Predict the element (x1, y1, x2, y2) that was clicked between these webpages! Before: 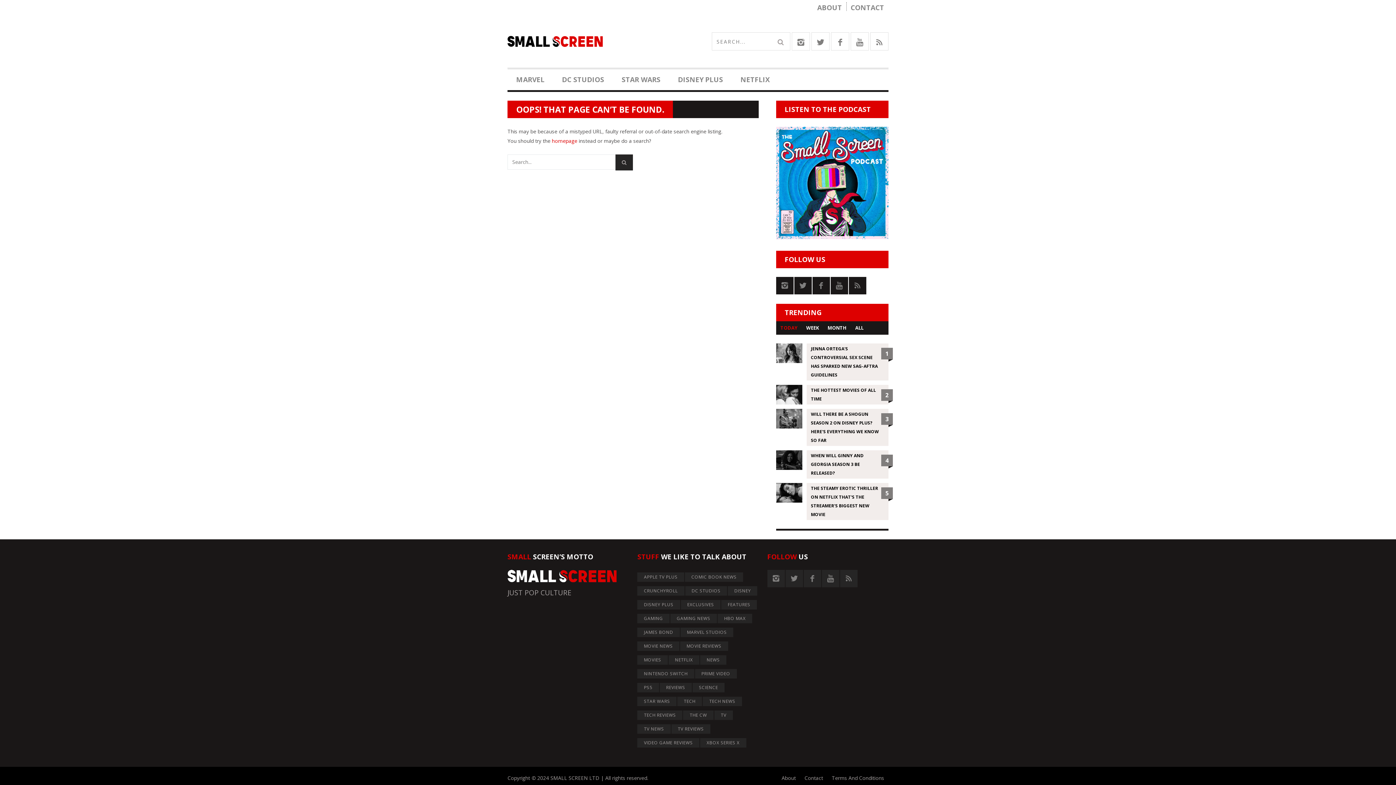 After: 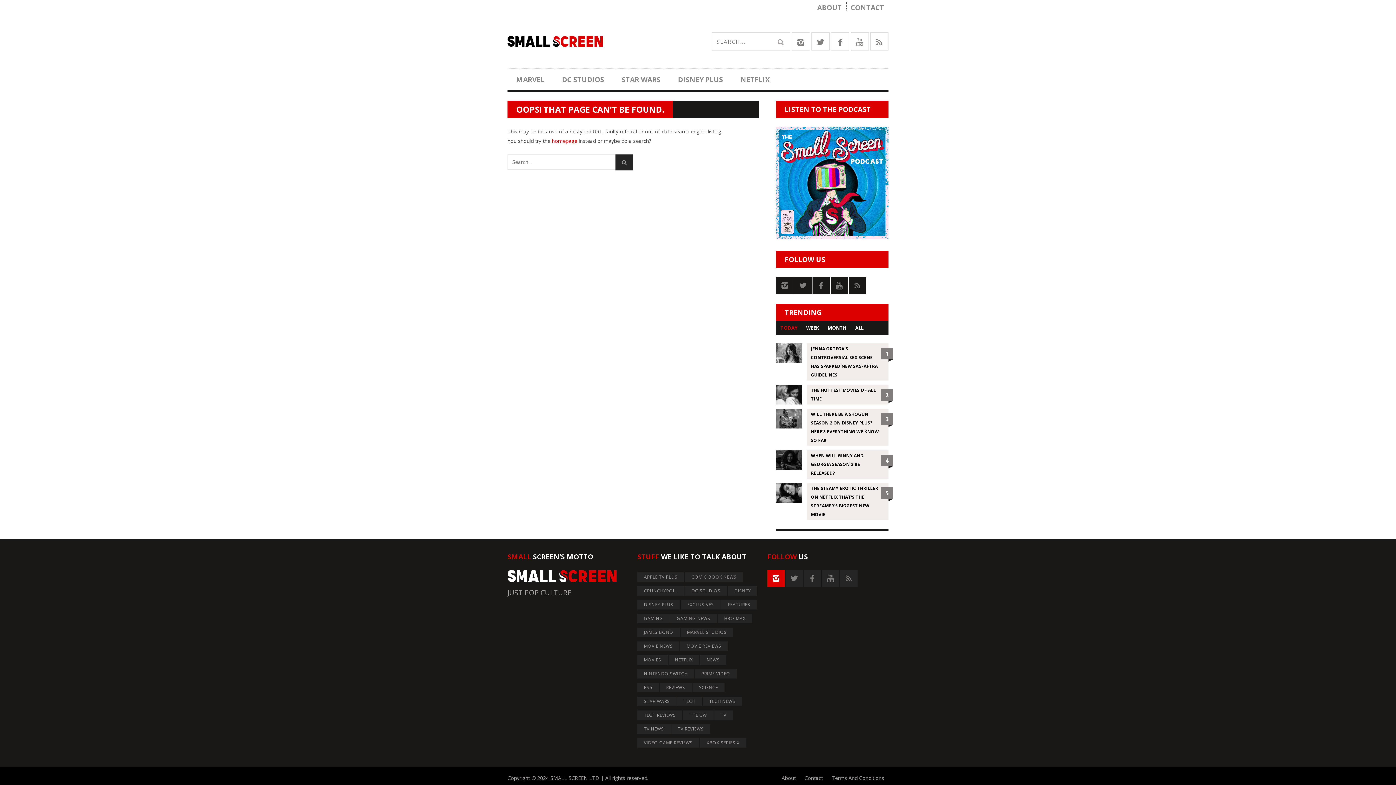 Action: bbox: (767, 570, 784, 587)